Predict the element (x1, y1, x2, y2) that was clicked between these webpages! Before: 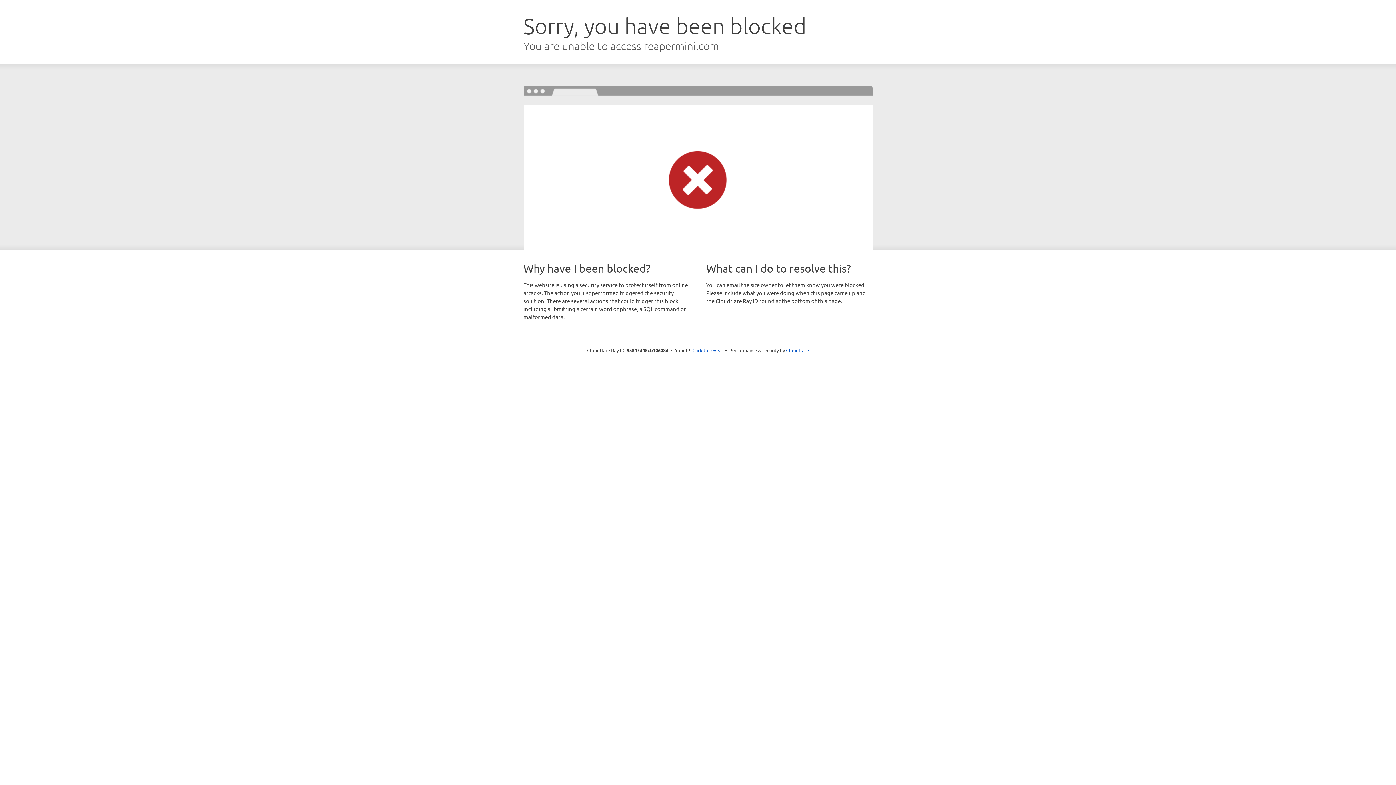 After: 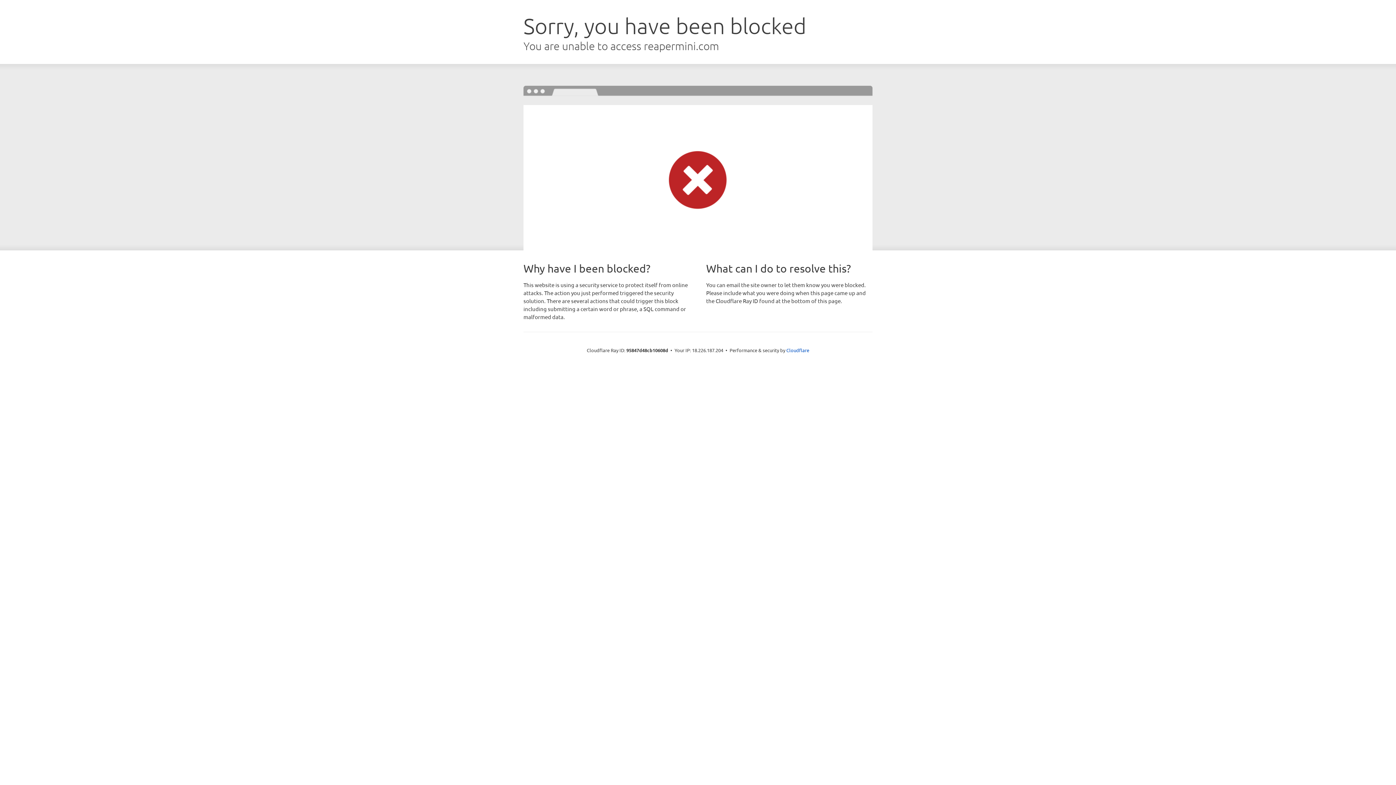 Action: bbox: (692, 346, 723, 353) label: Click to reveal